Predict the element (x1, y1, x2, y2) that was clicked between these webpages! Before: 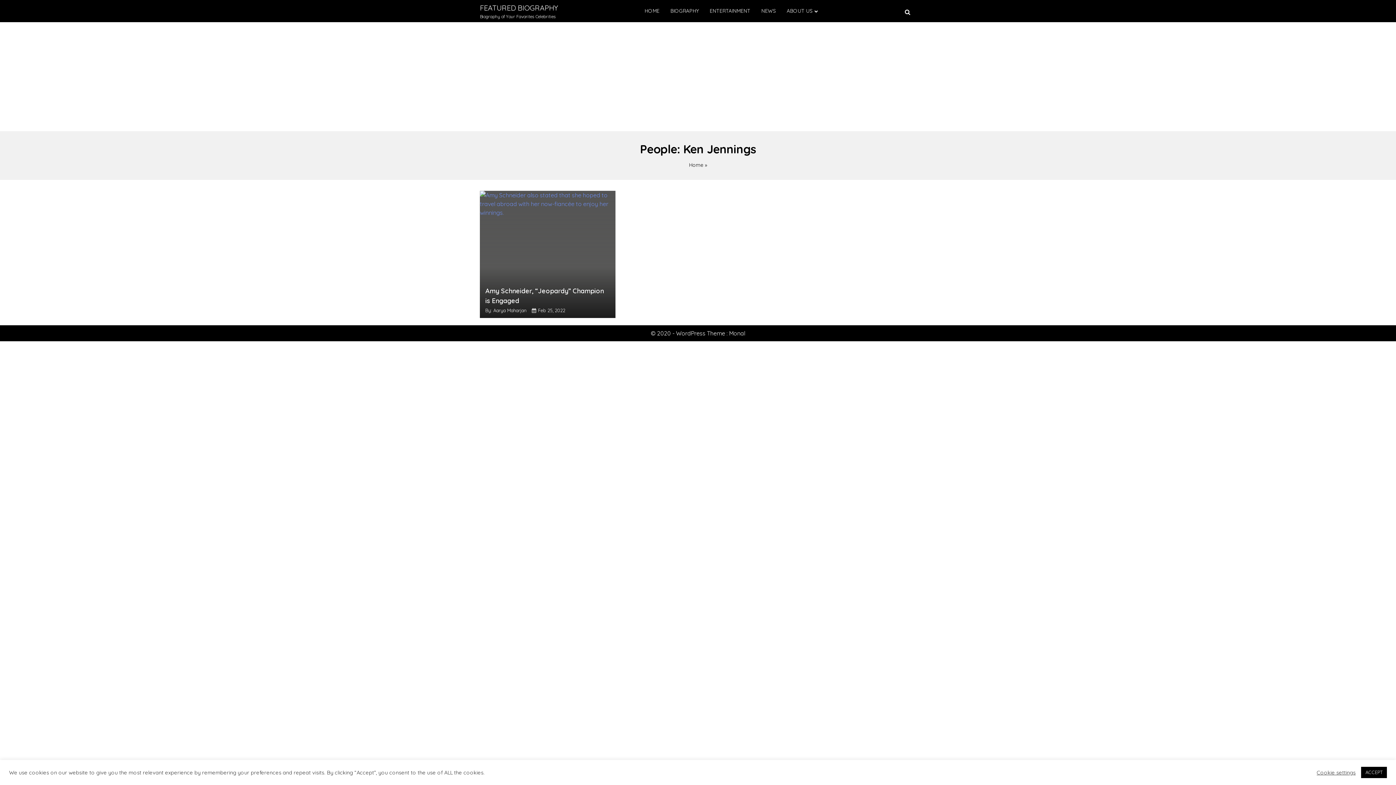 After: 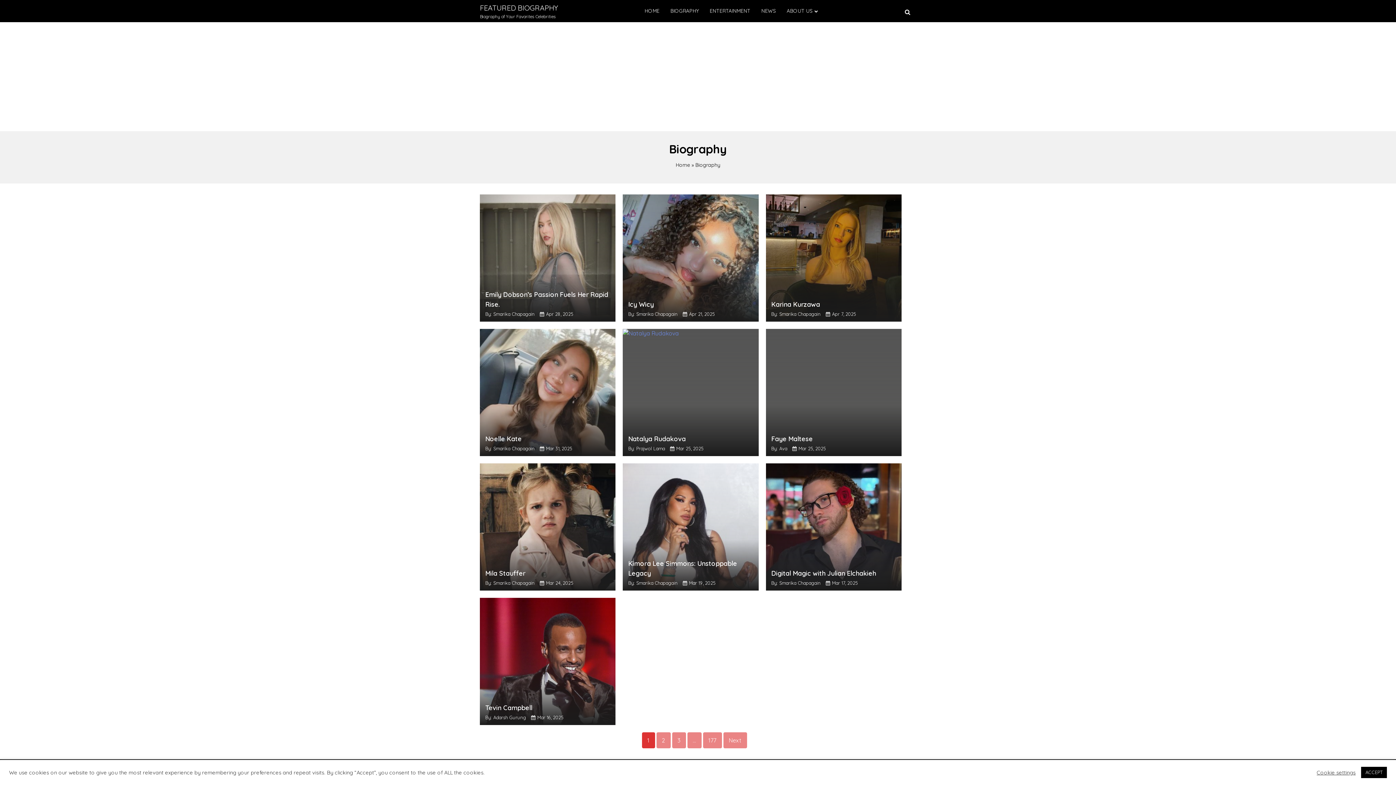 Action: bbox: (665, 0, 704, 22) label: BIOGRAPHY